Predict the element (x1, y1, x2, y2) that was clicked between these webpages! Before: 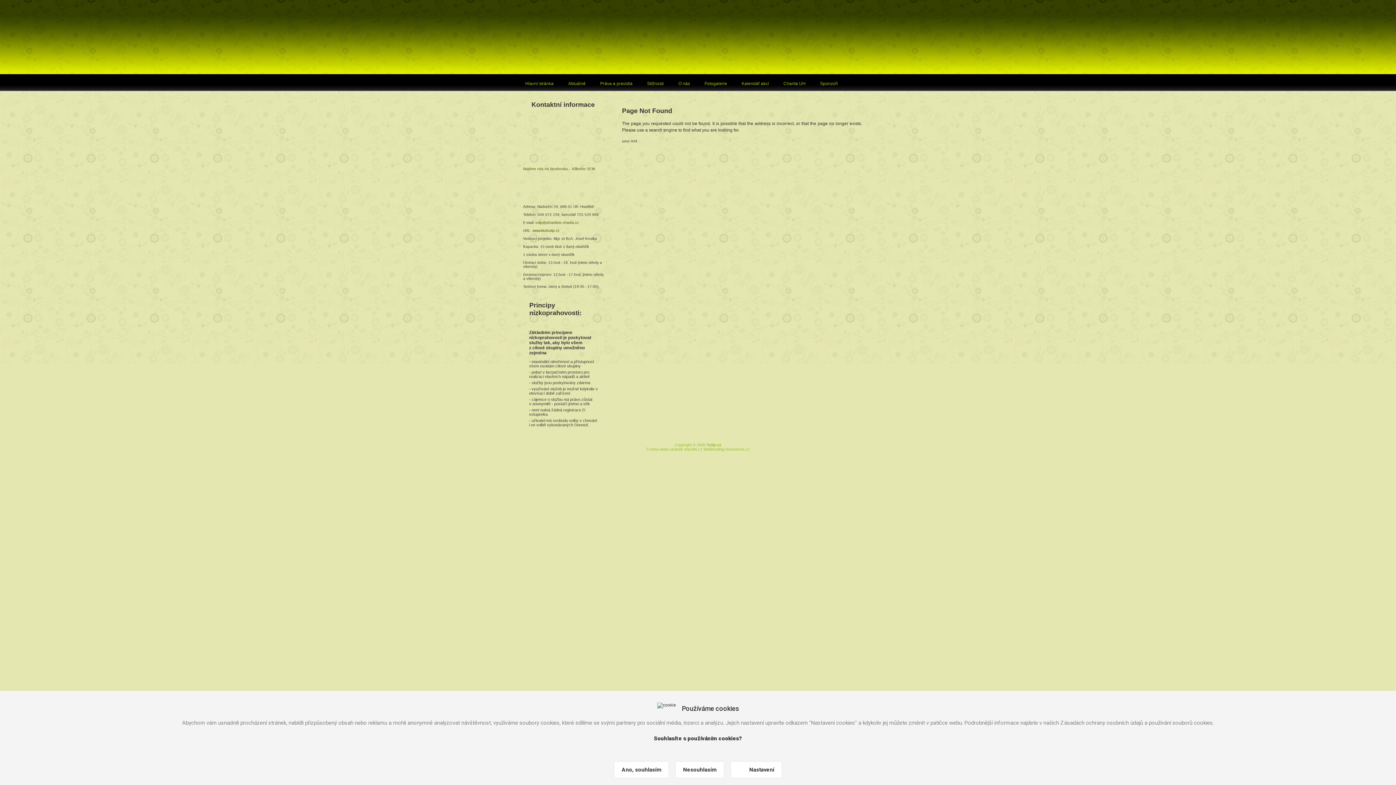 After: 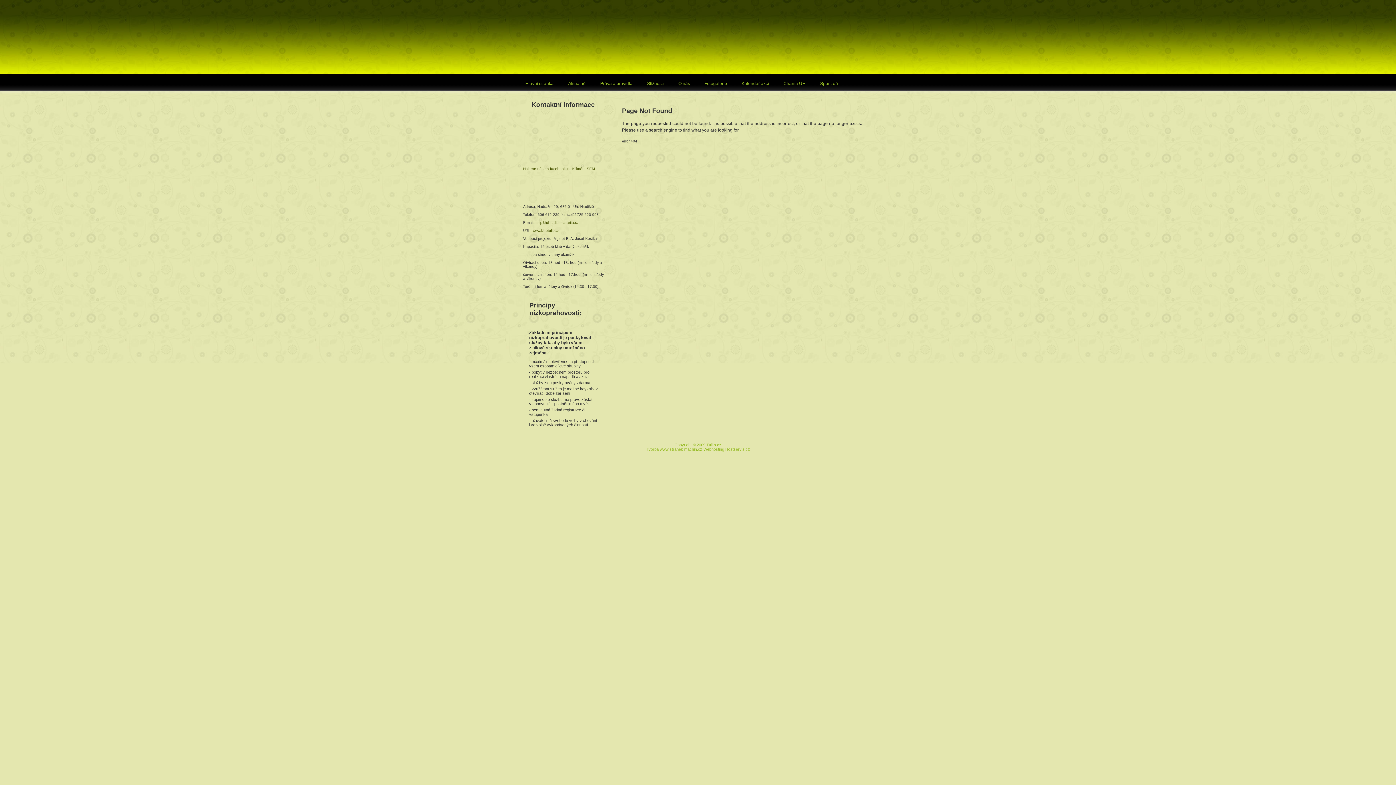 Action: label: Ano, souhlasím bbox: (614, 762, 668, 778)